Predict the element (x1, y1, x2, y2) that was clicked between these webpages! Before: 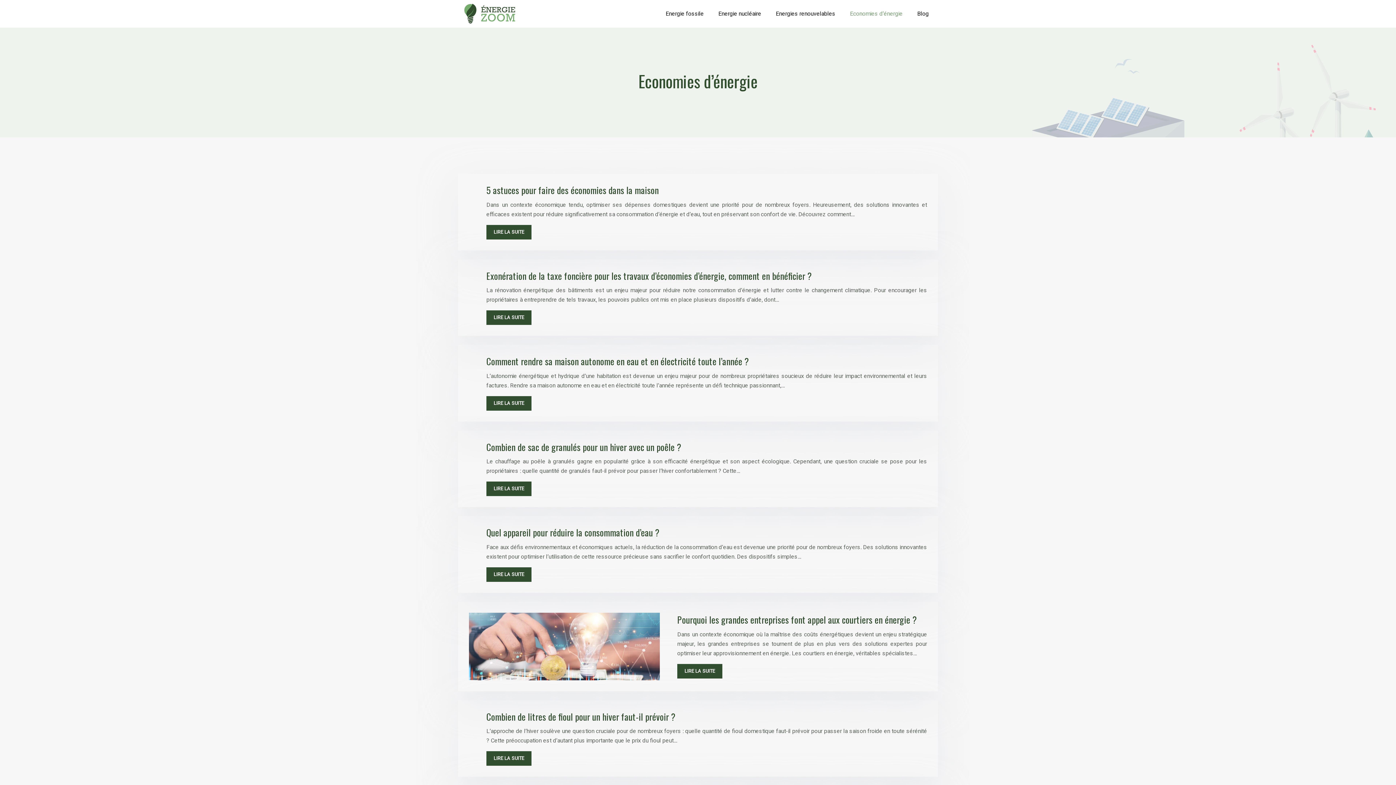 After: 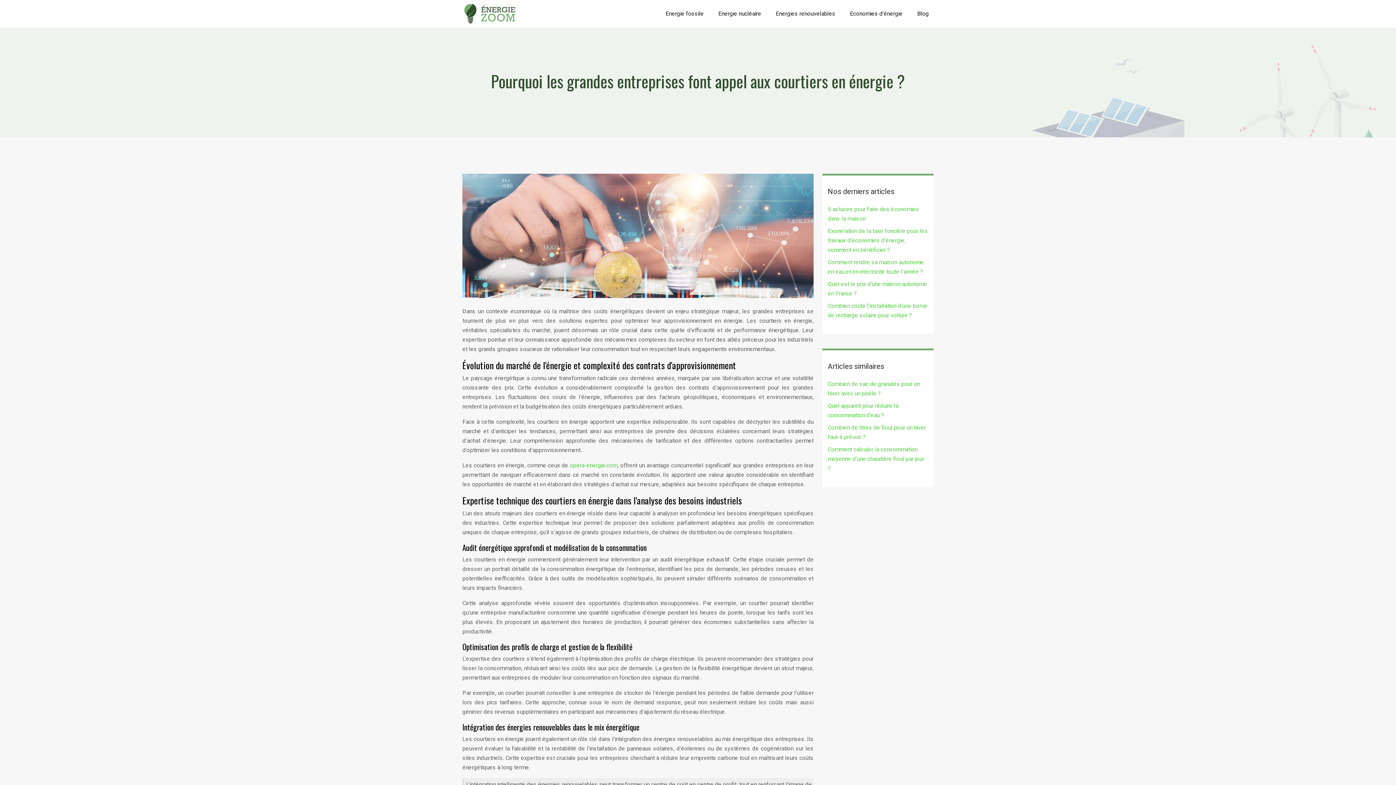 Action: label: LIRE LA SUITE bbox: (677, 664, 722, 678)